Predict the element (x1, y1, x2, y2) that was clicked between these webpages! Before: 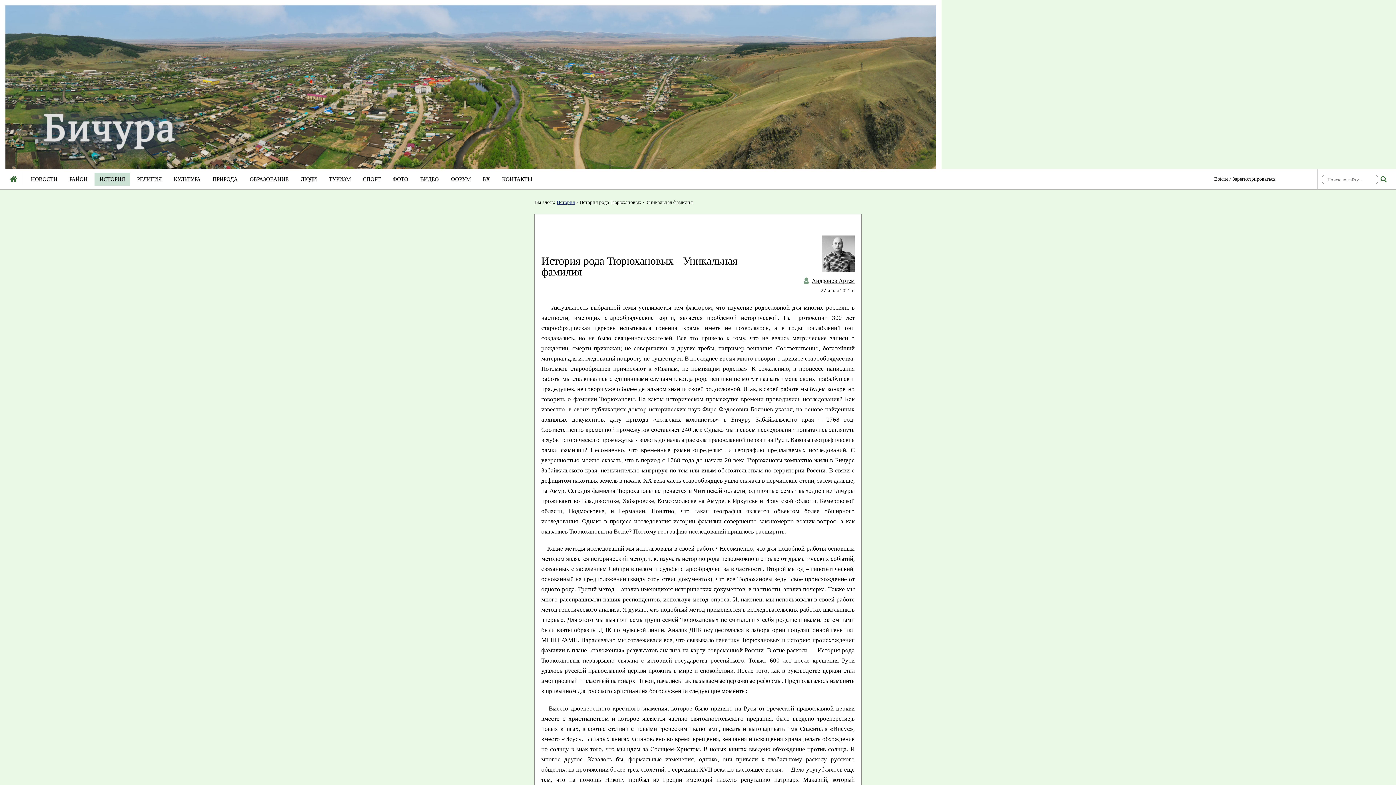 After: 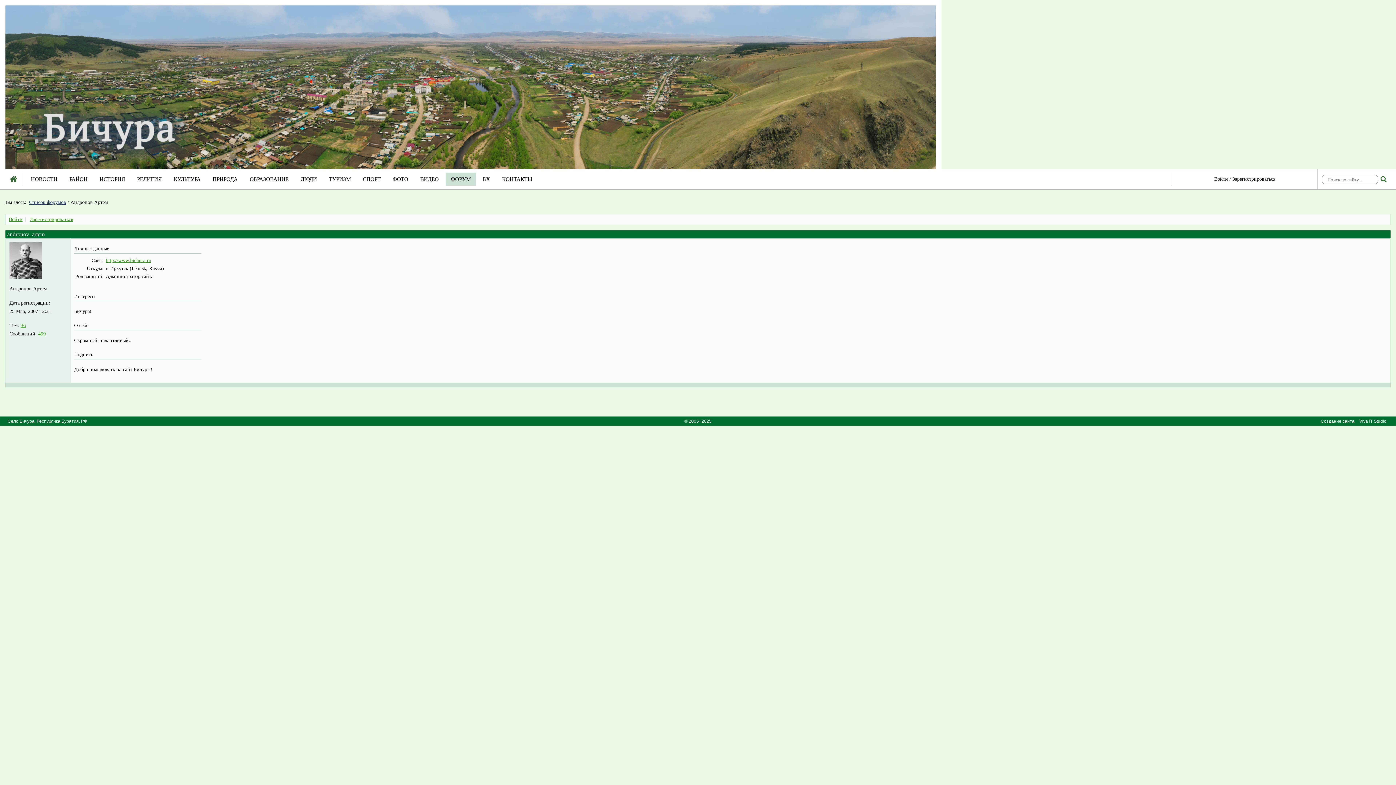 Action: bbox: (822, 235, 854, 272)